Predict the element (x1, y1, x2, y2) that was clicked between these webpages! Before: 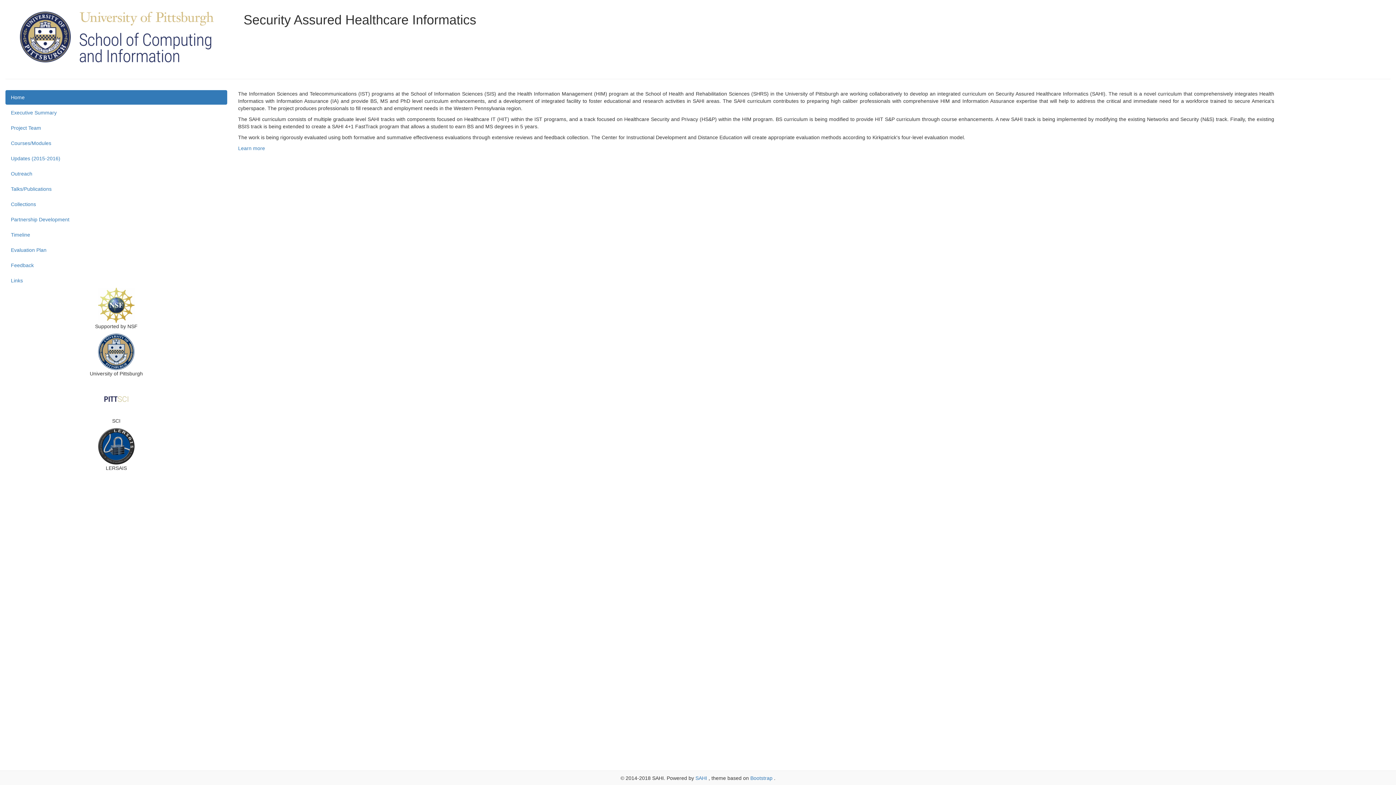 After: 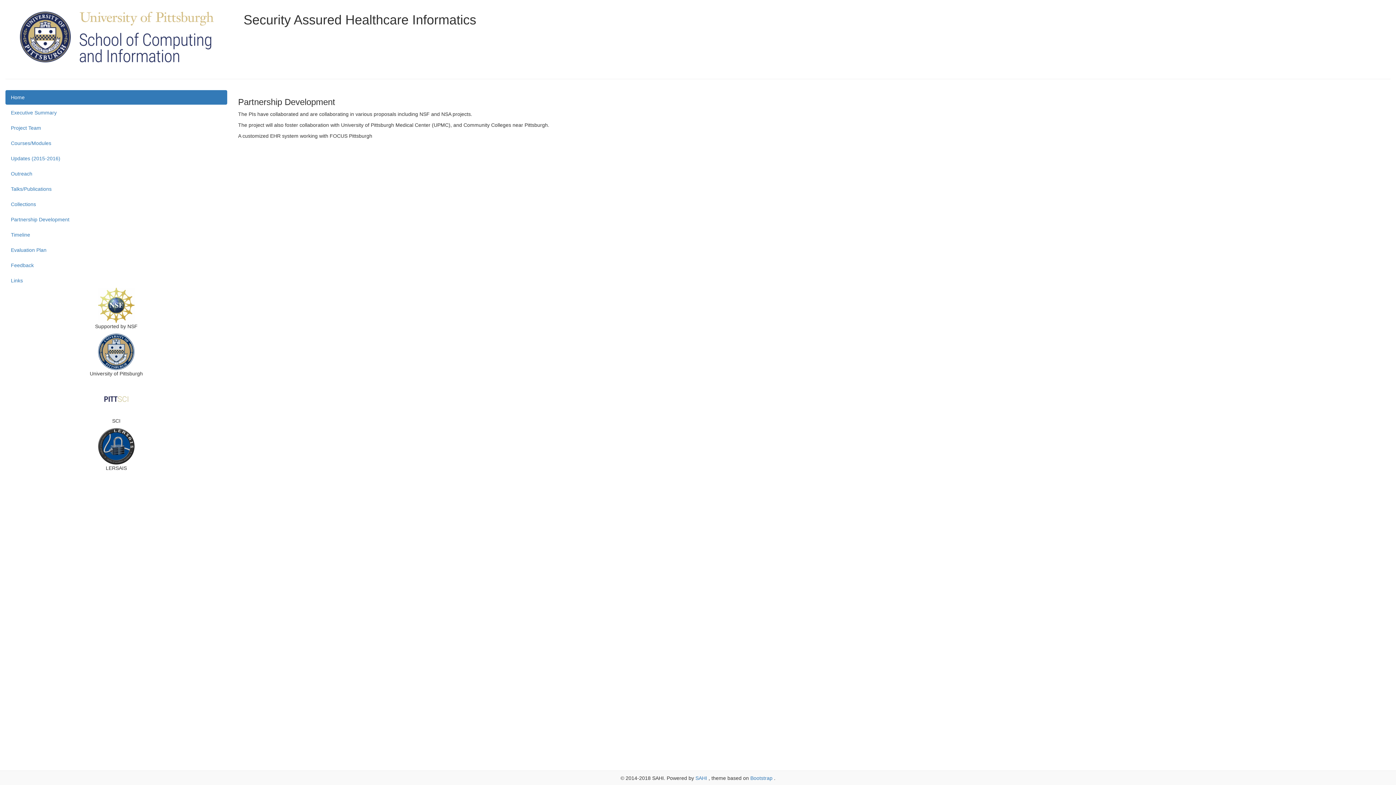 Action: label: Partnership Development bbox: (5, 212, 227, 227)